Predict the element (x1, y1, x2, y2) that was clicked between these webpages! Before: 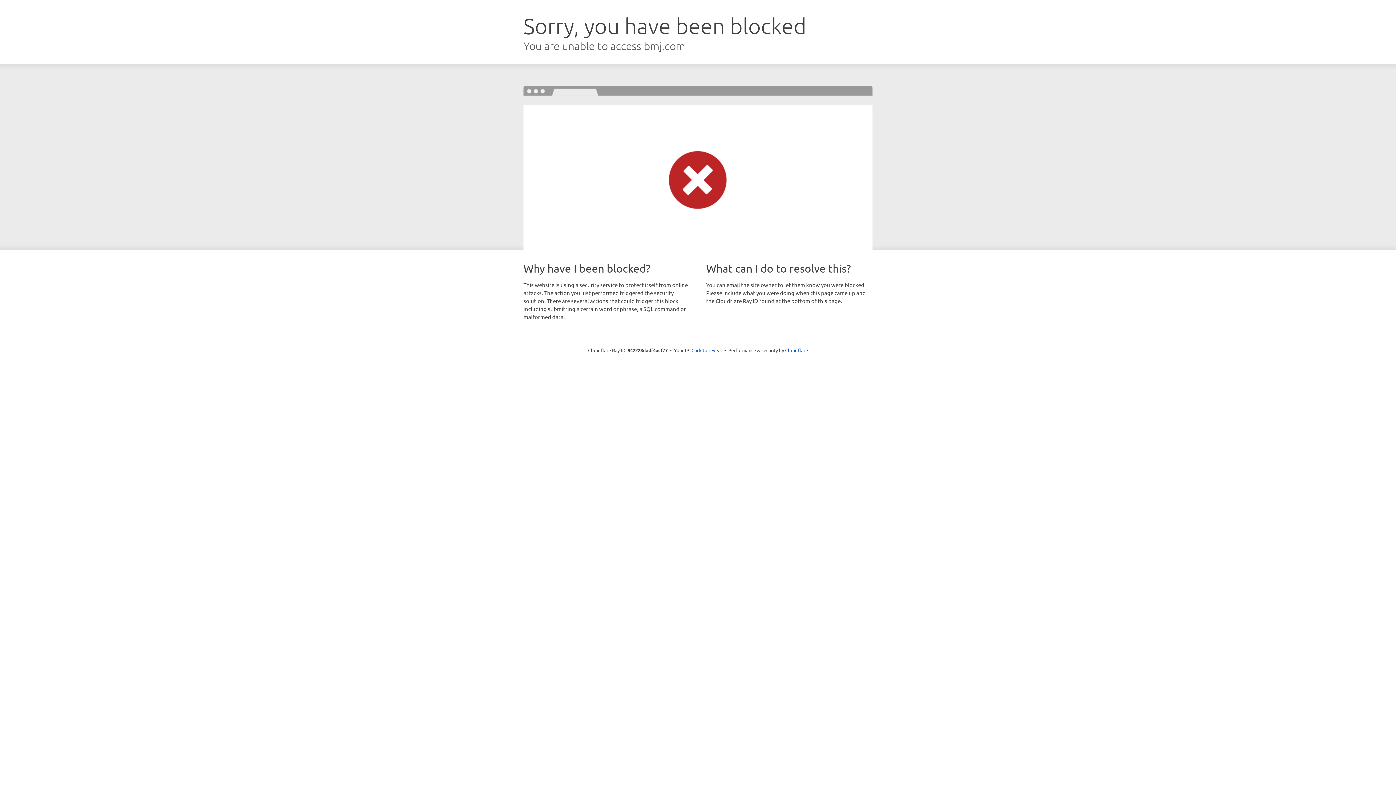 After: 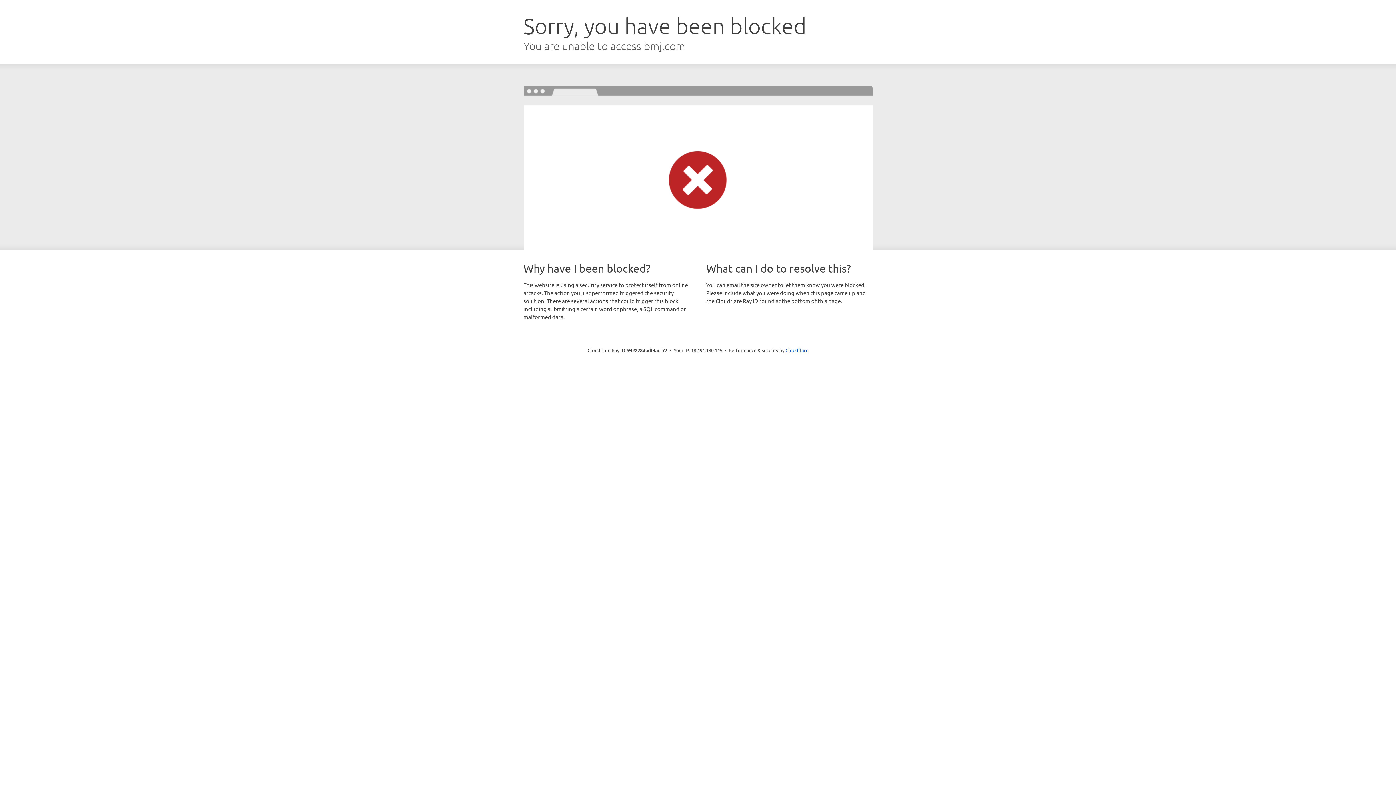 Action: bbox: (691, 346, 722, 353) label: Click to reveal